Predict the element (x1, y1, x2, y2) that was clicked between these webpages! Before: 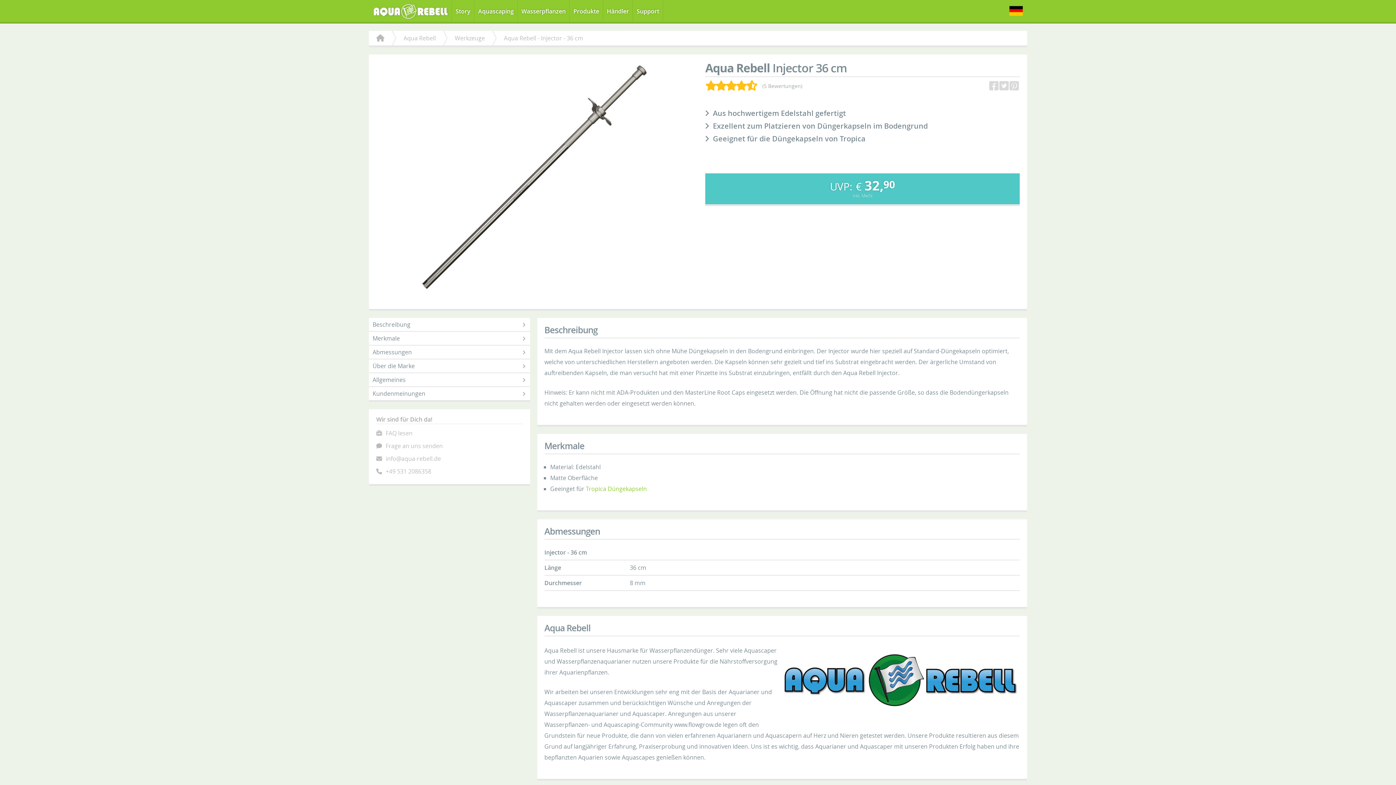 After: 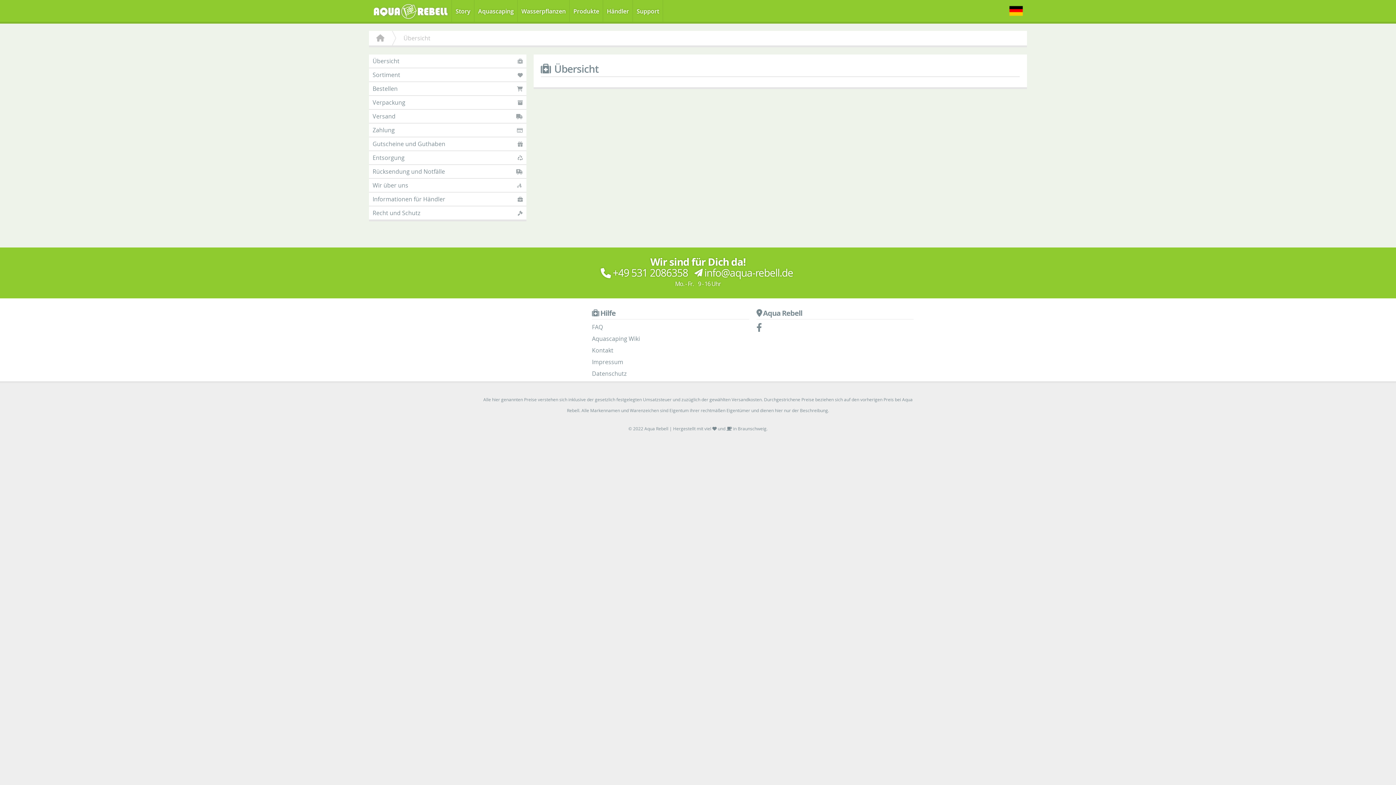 Action: label: FAQ lesen bbox: (376, 428, 522, 438)